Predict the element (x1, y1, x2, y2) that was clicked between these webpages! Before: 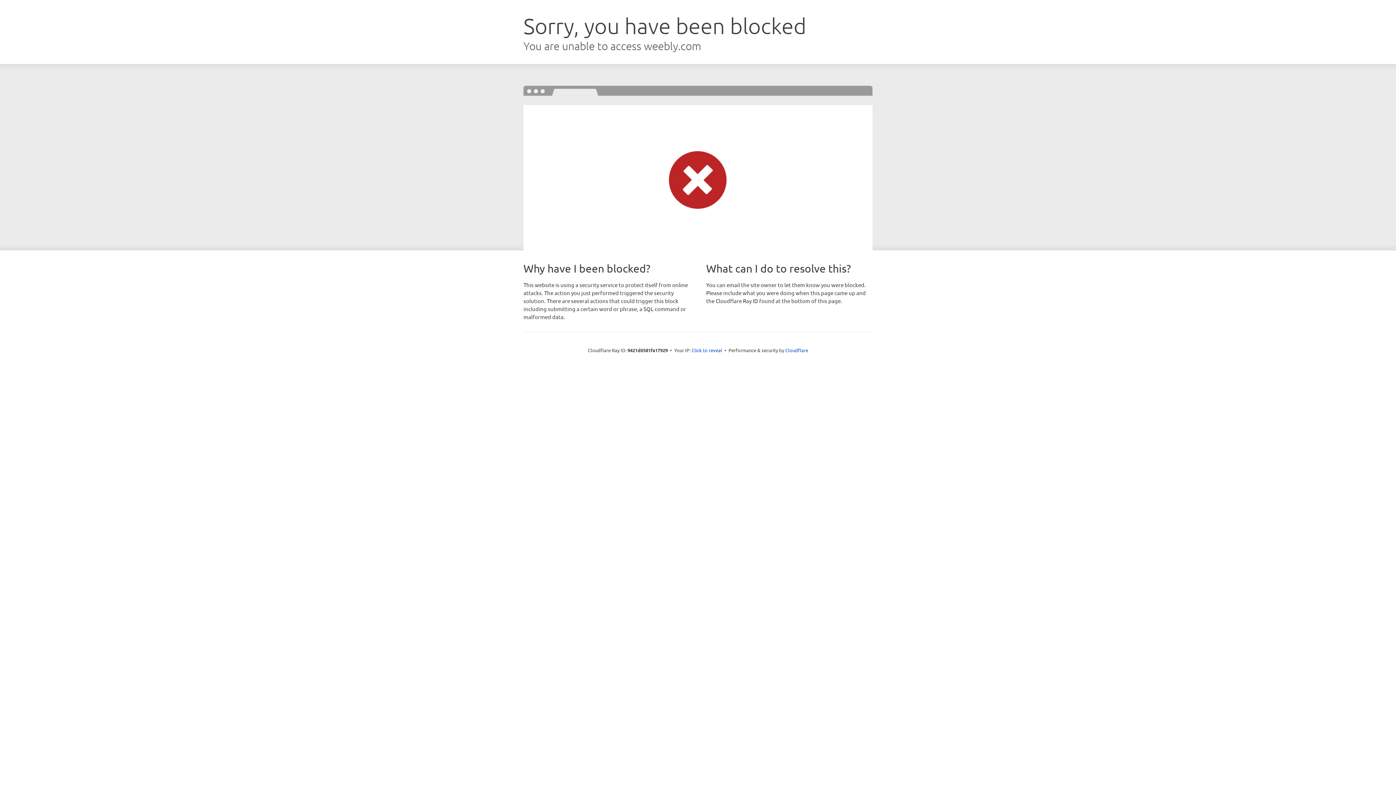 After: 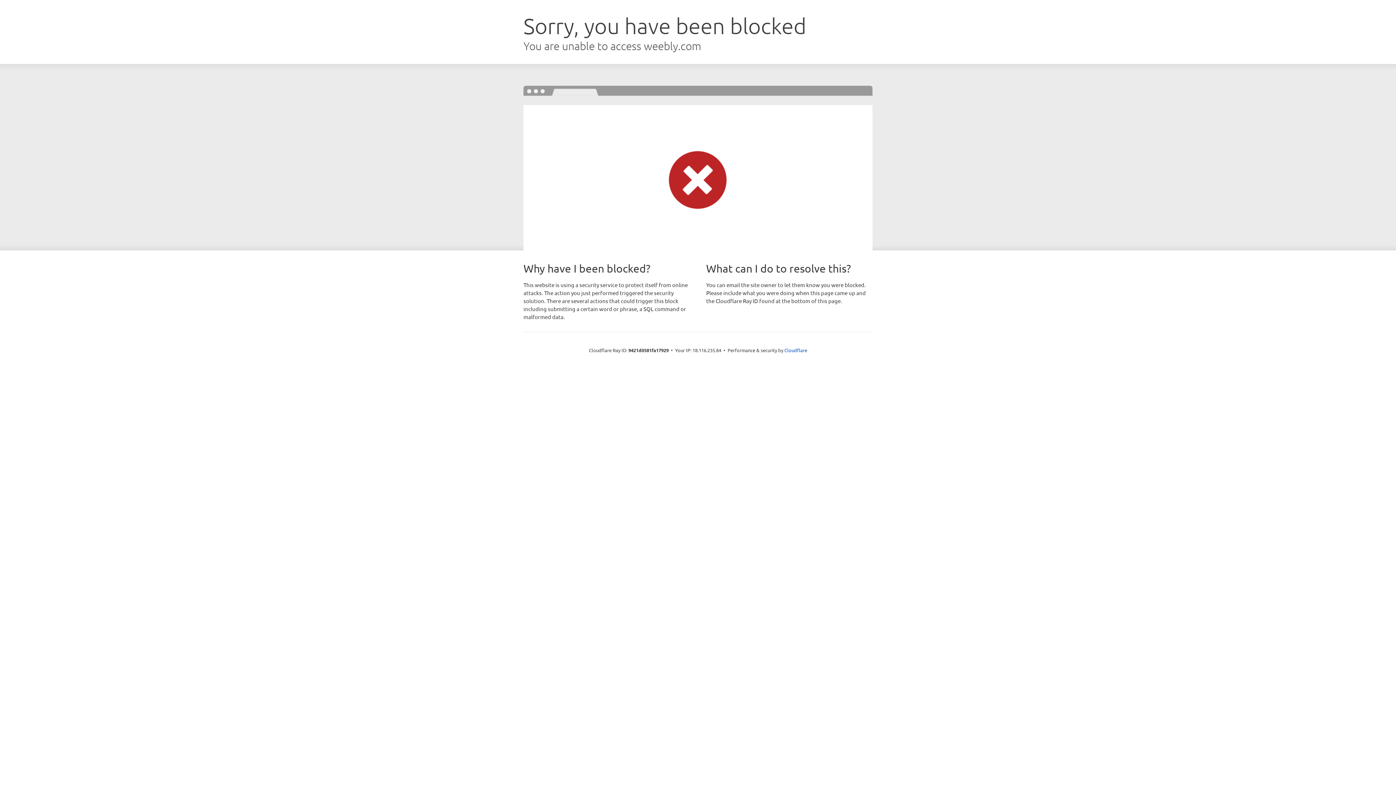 Action: label: Click to reveal bbox: (691, 346, 722, 353)